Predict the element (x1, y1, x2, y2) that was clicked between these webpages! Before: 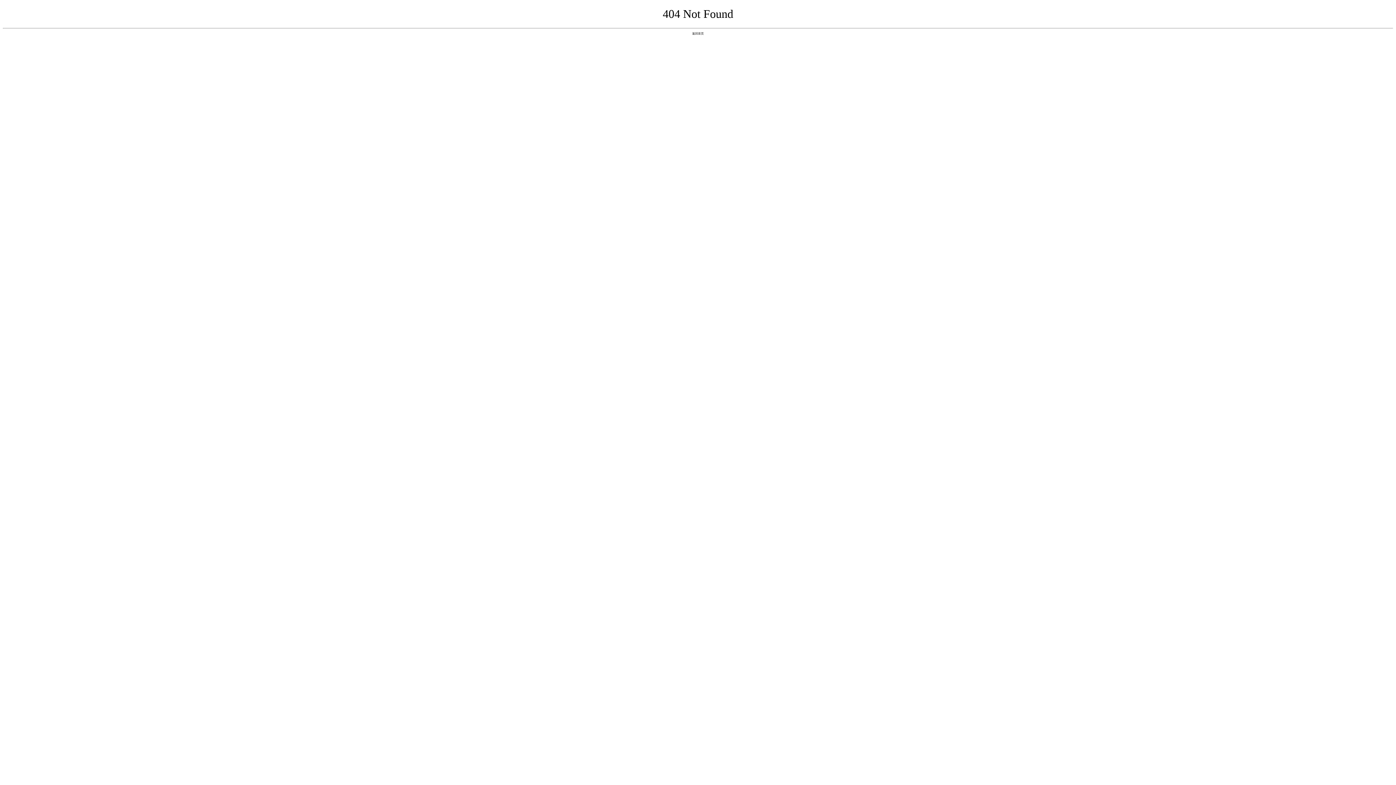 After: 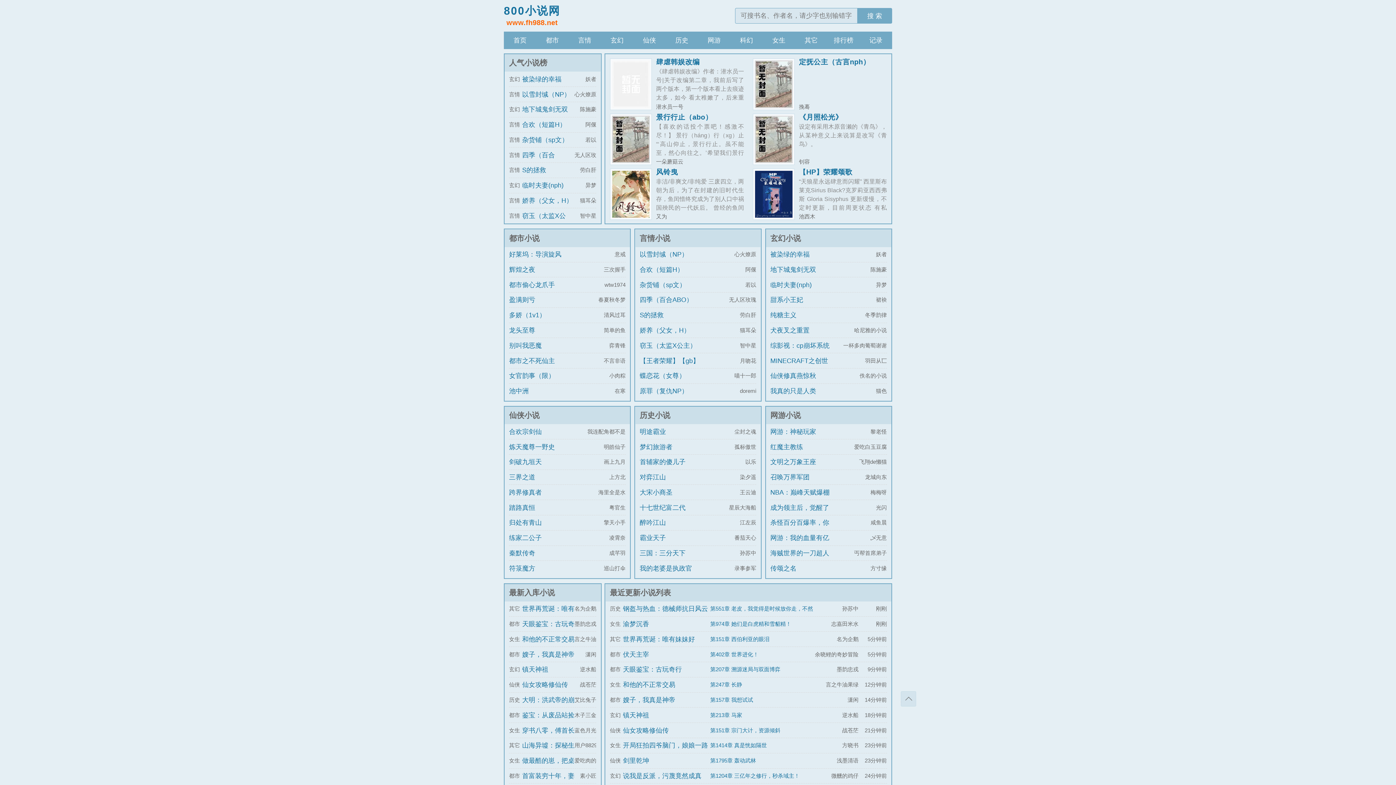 Action: label: 返回首页 bbox: (692, 31, 704, 35)